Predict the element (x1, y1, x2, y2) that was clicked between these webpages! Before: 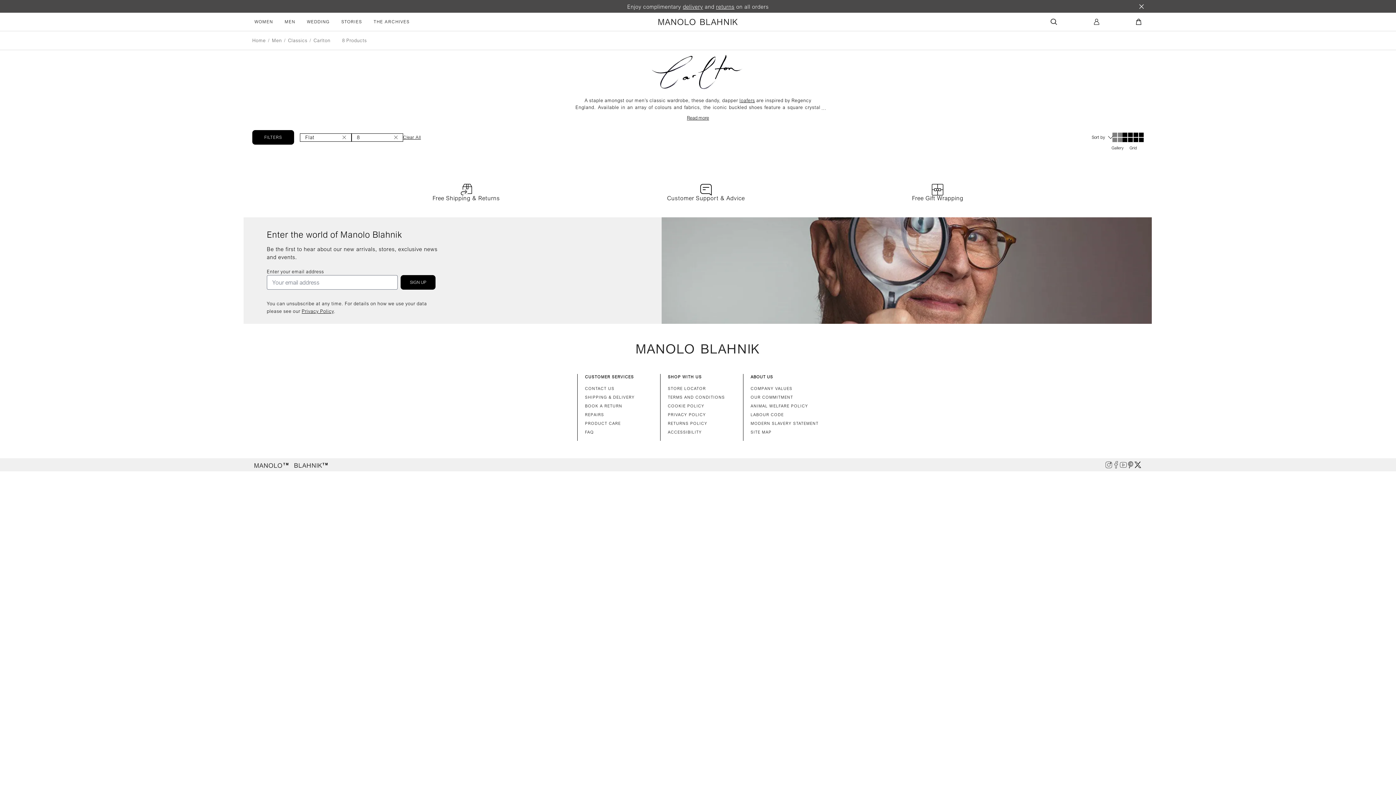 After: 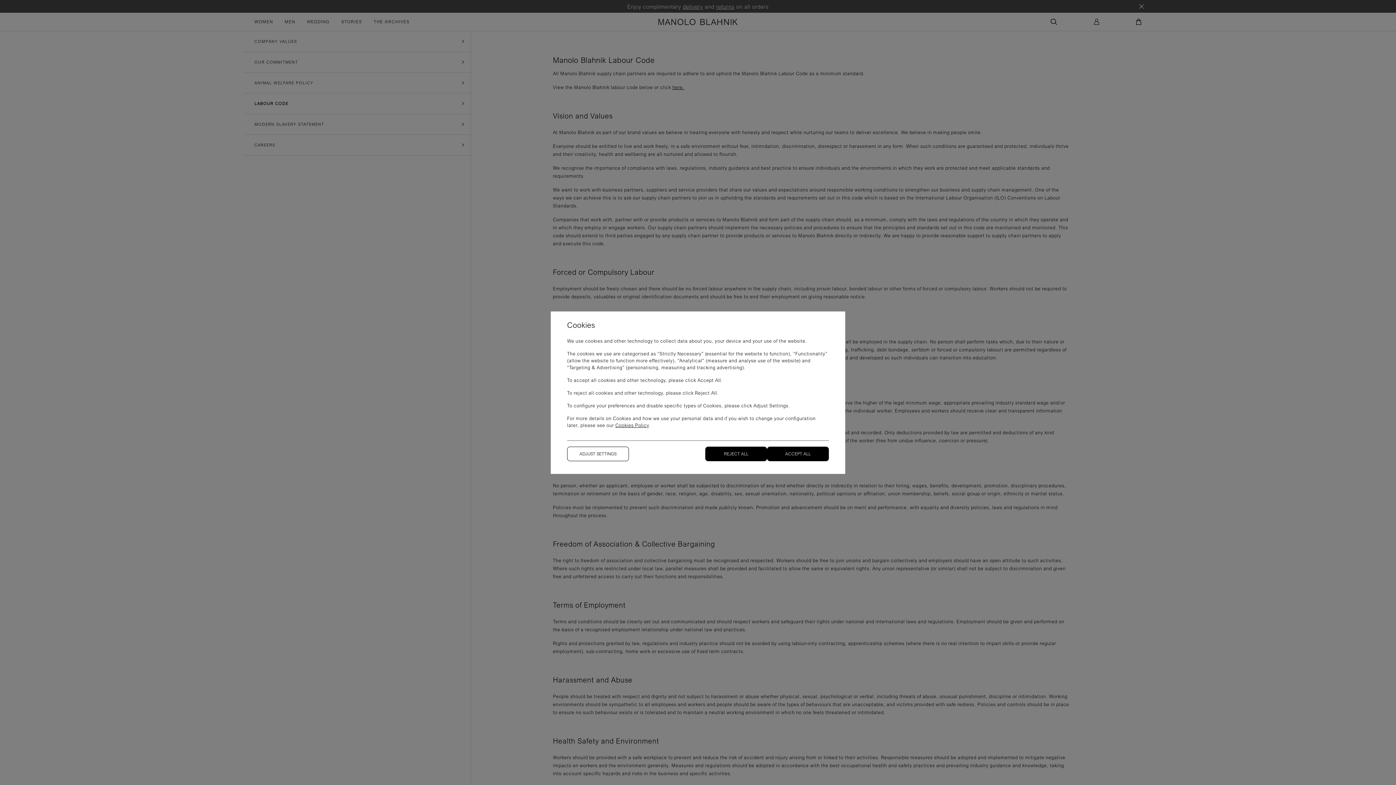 Action: bbox: (750, 412, 818, 417) label: LABOUR CODE